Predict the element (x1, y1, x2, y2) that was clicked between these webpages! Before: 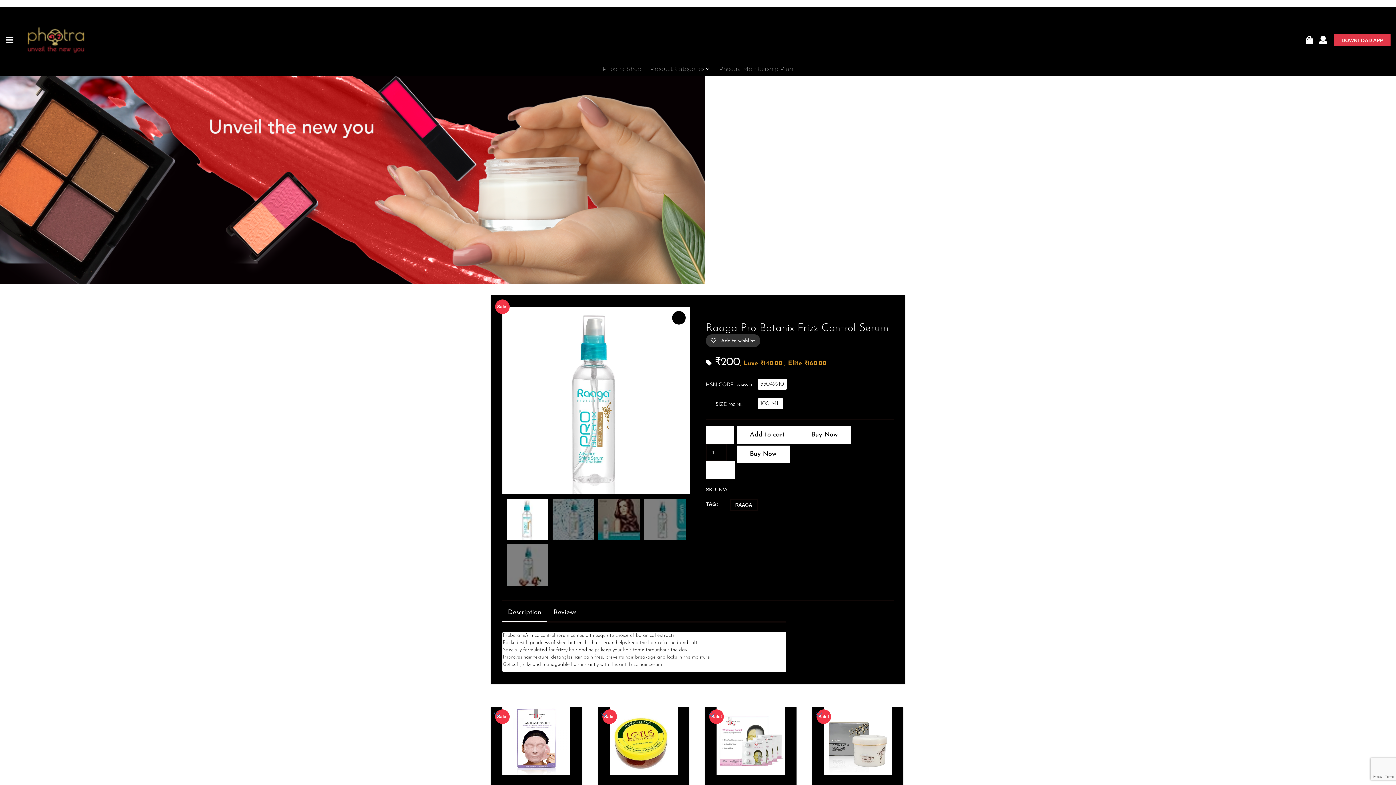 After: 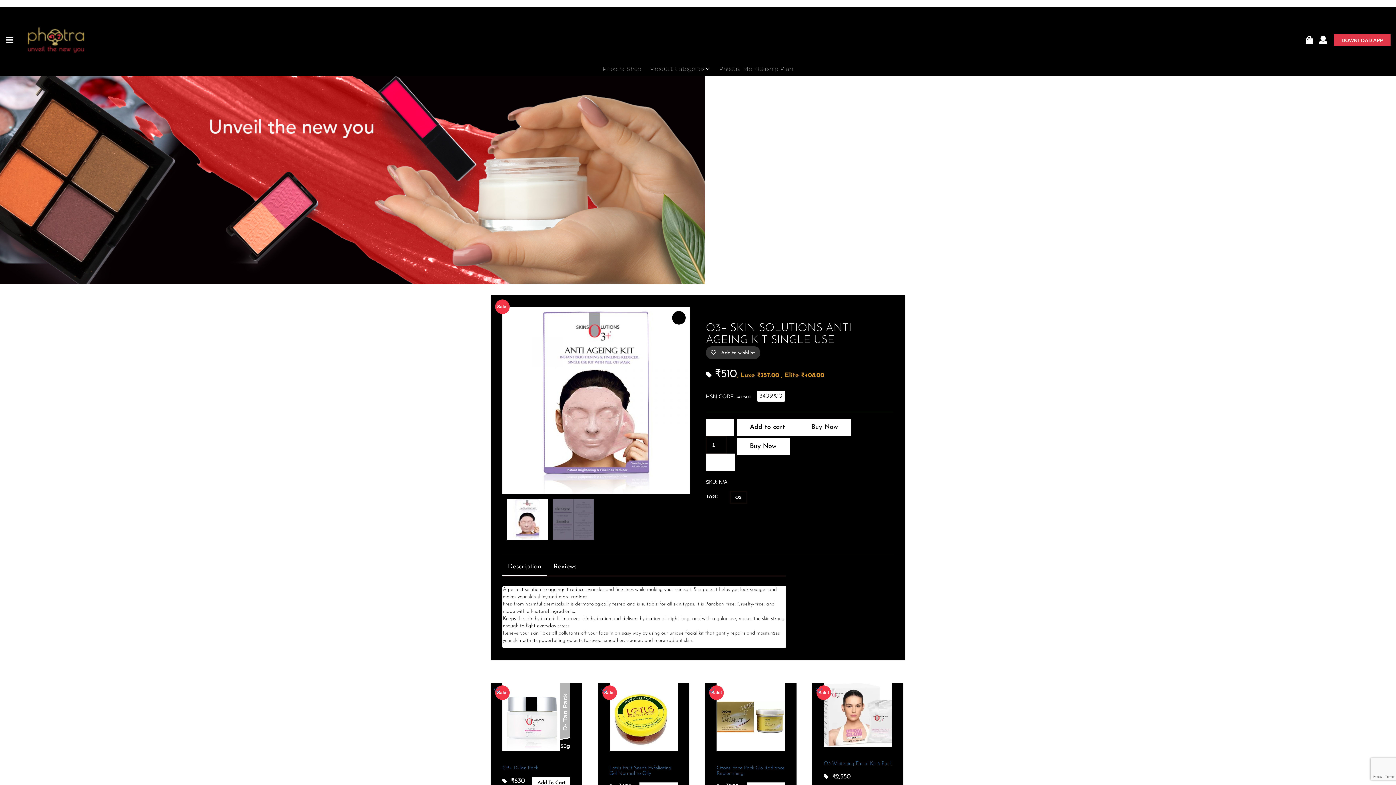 Action: label: Sale! bbox: (502, 707, 570, 775)